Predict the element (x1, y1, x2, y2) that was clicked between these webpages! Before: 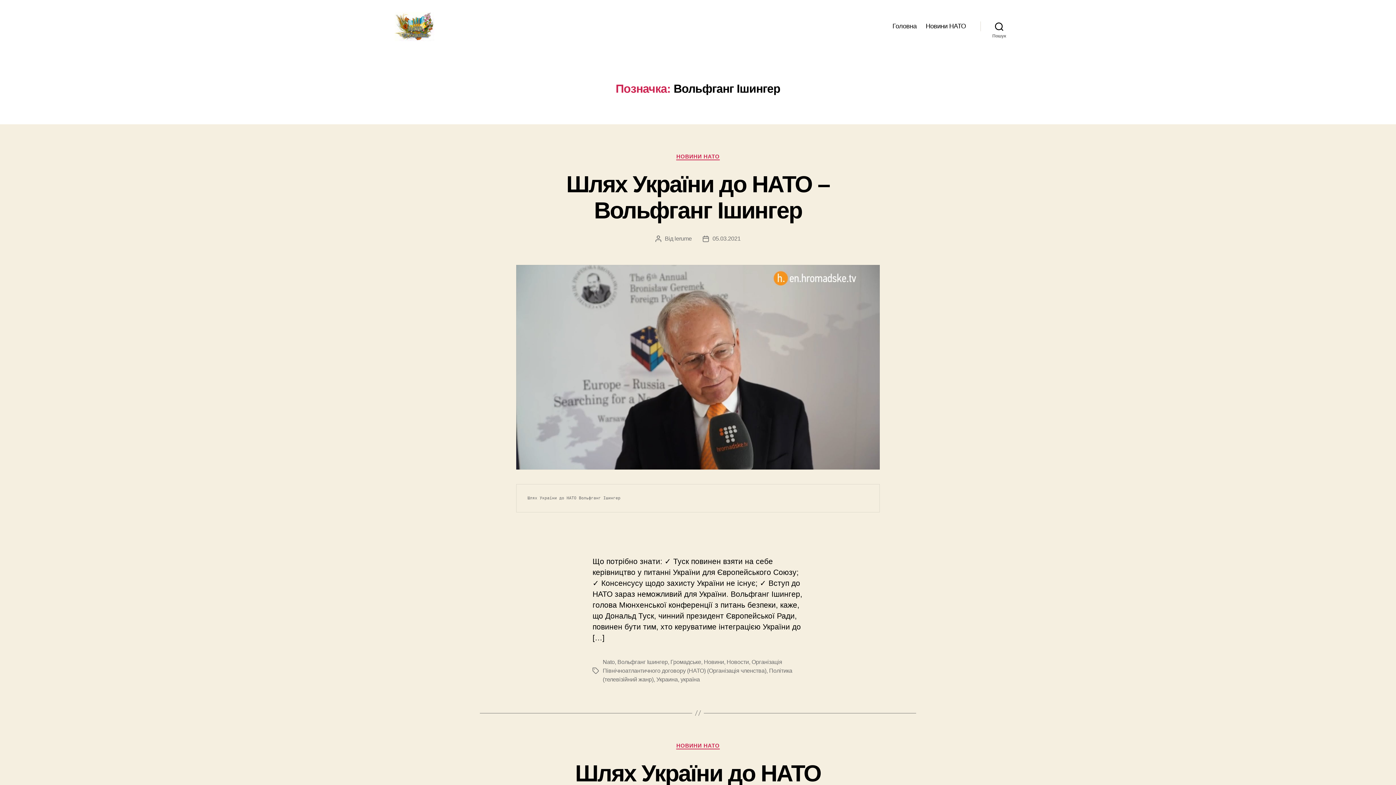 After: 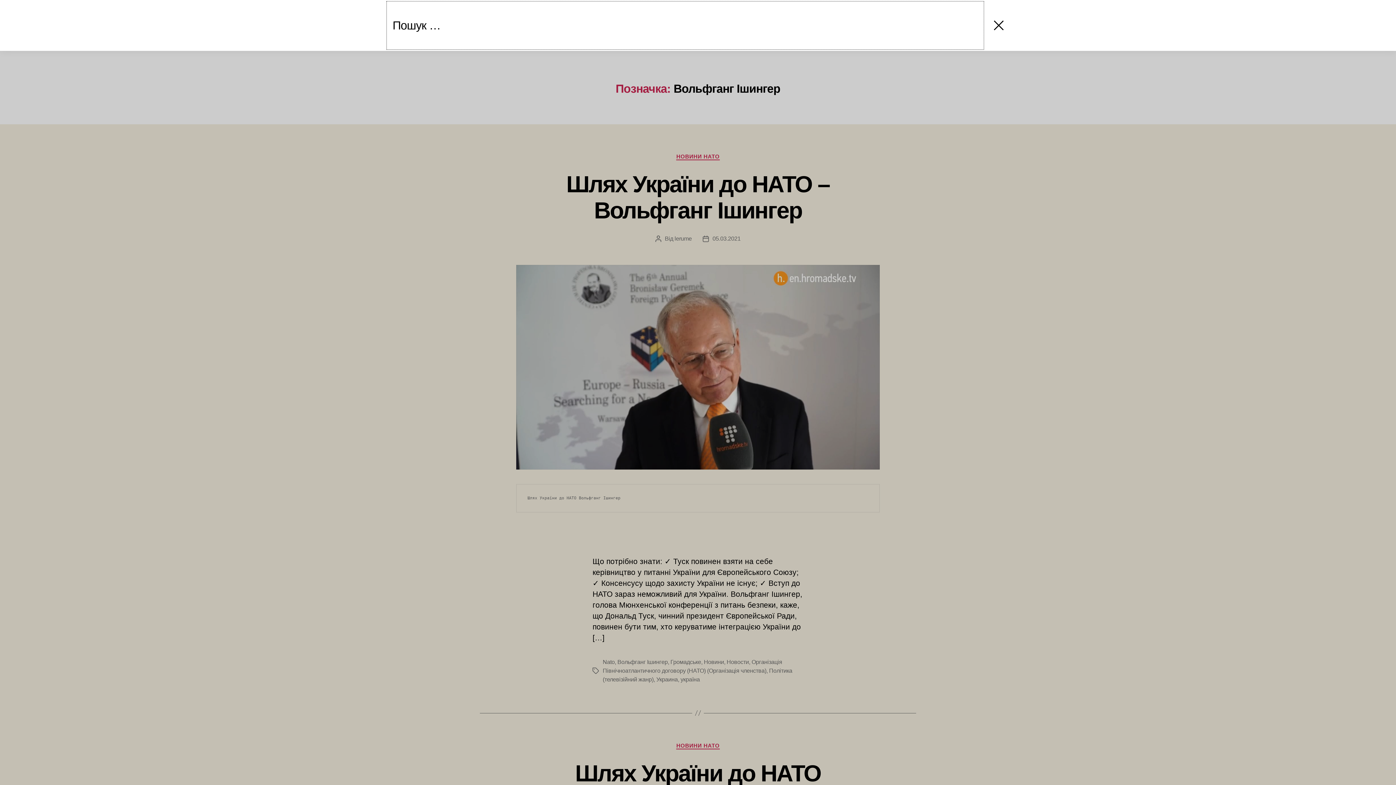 Action: bbox: (980, 18, 1018, 34) label: Пошук